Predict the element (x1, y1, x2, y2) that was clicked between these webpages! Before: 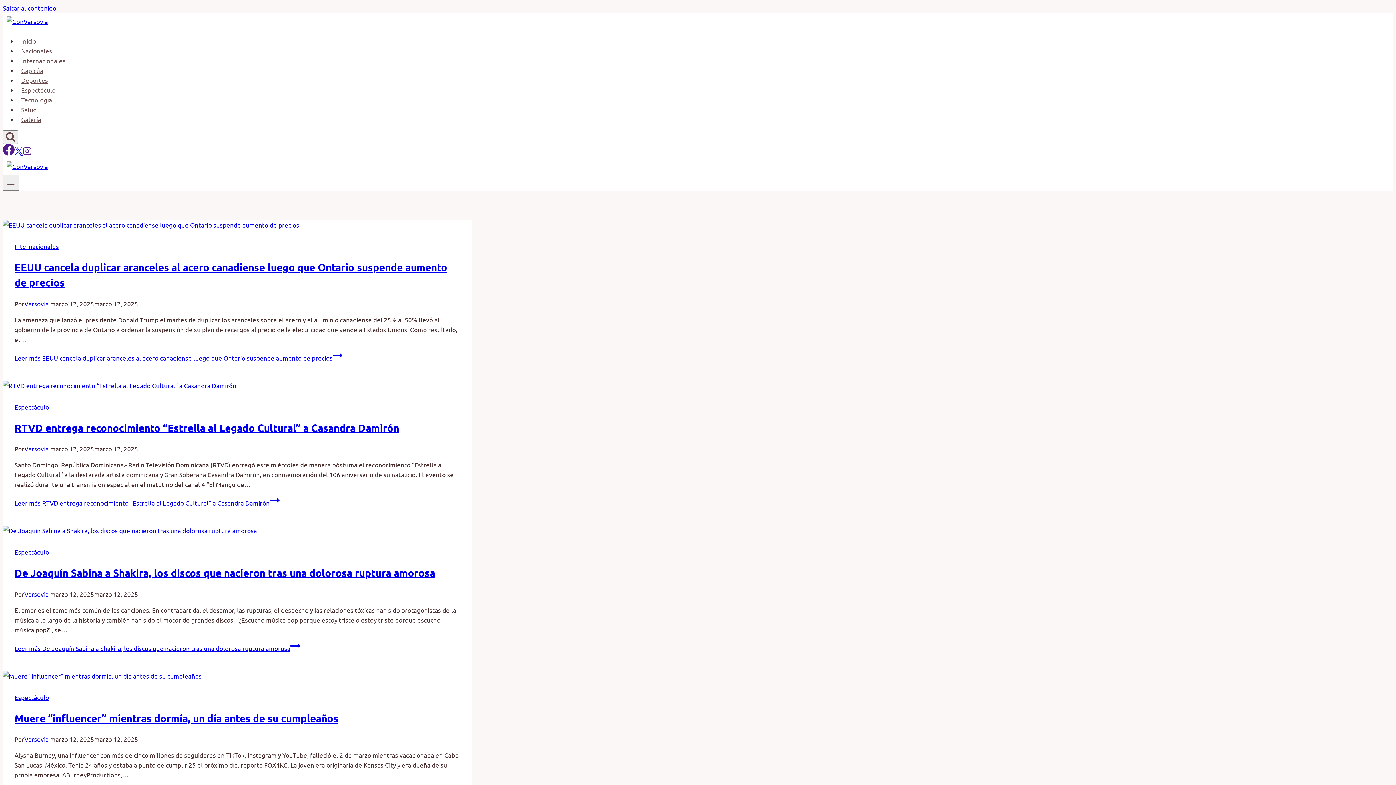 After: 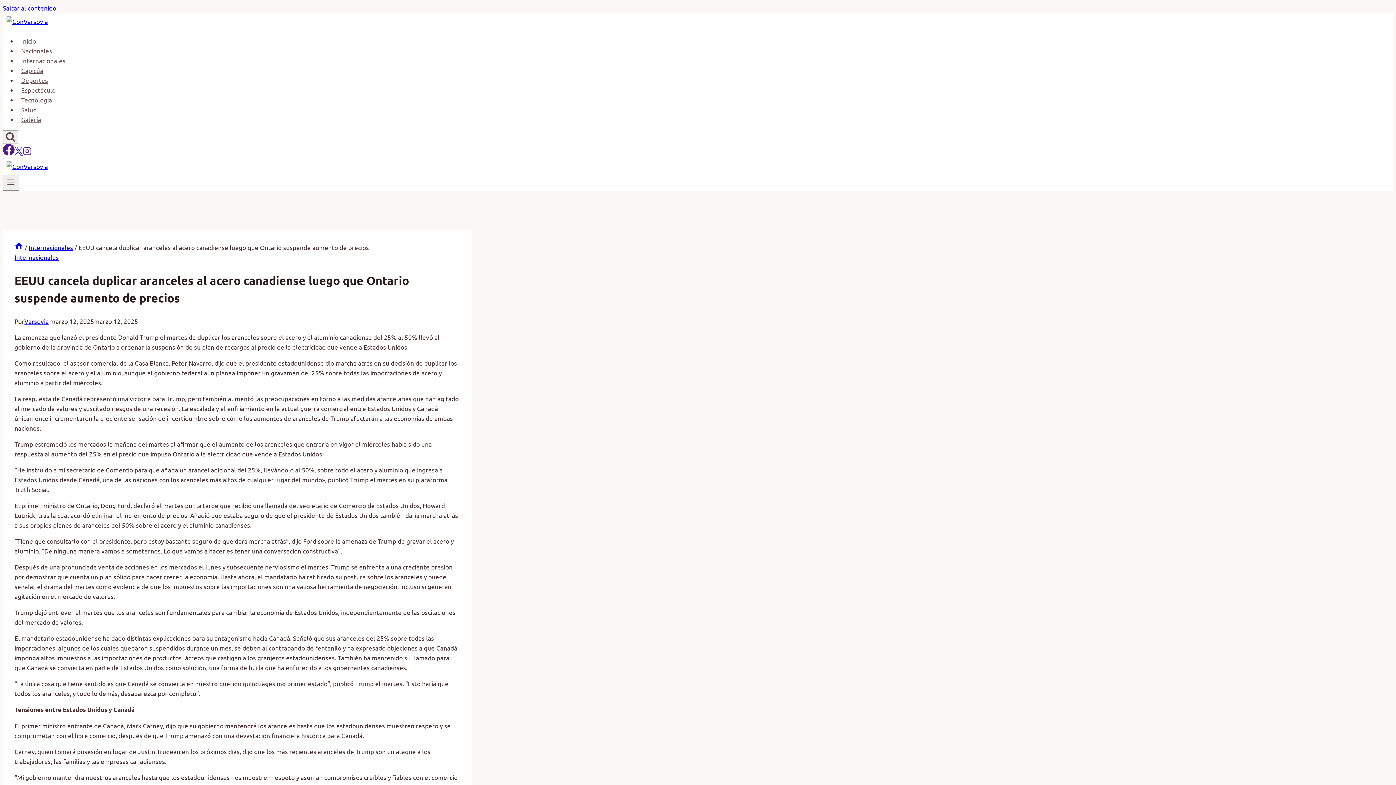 Action: bbox: (2, 220, 472, 229)